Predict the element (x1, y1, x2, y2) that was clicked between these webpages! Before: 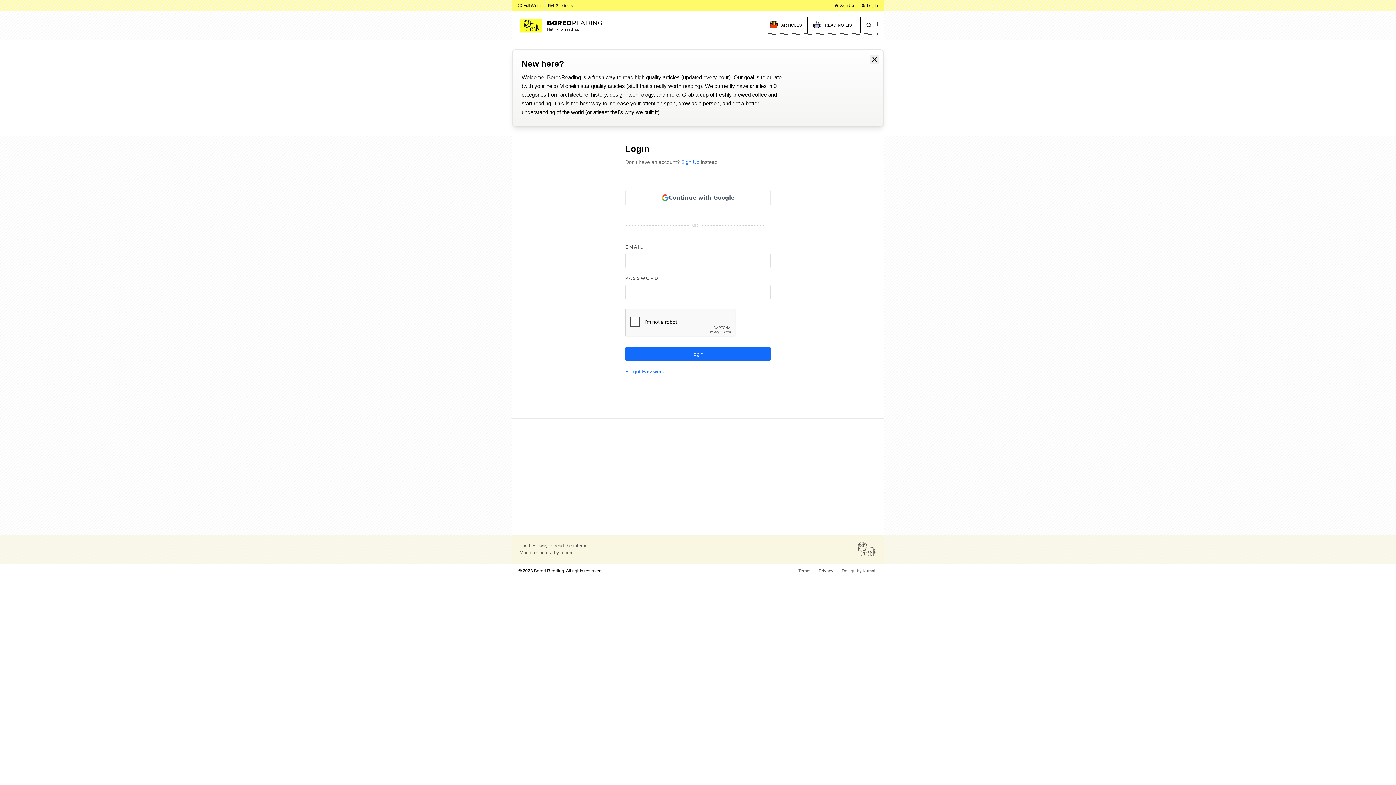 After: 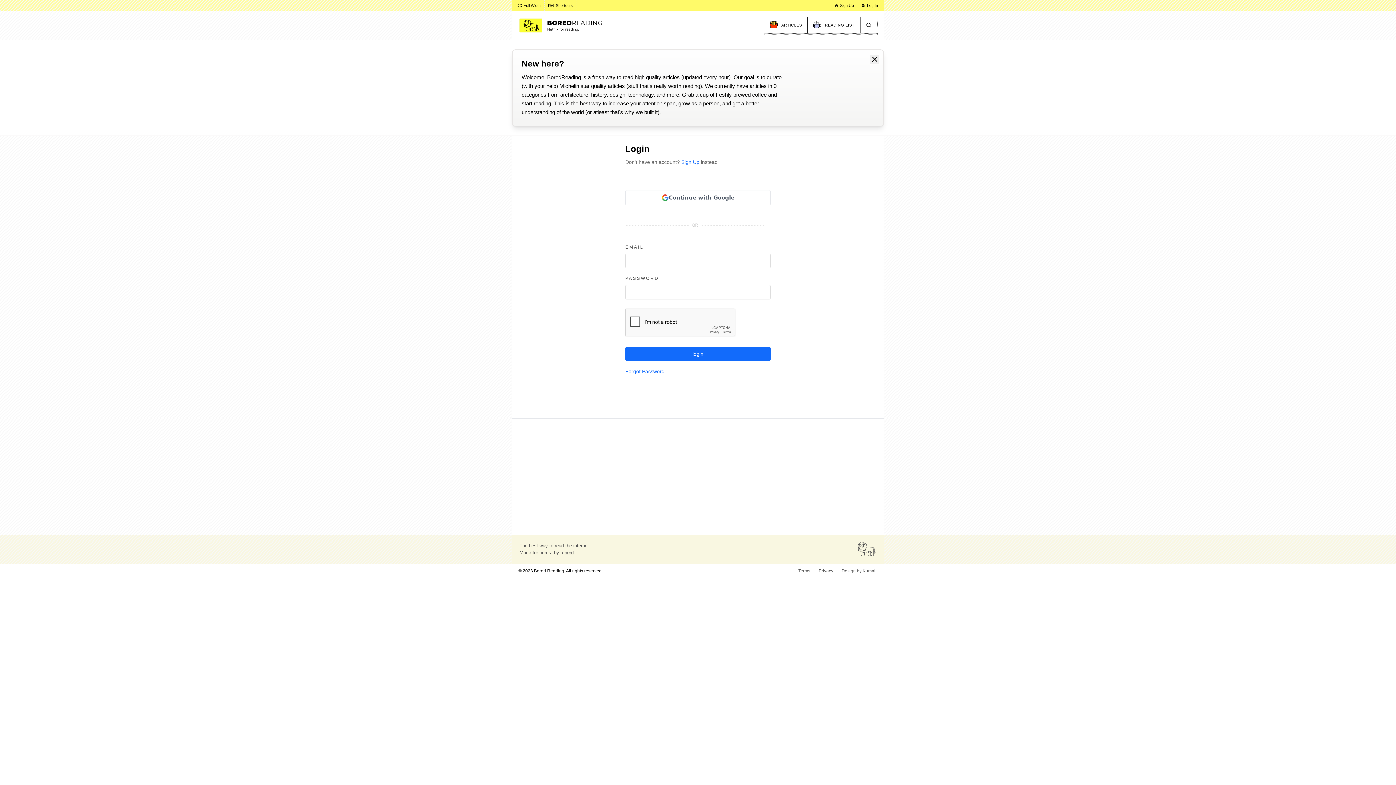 Action: label: READING LIST bbox: (807, 16, 860, 33)